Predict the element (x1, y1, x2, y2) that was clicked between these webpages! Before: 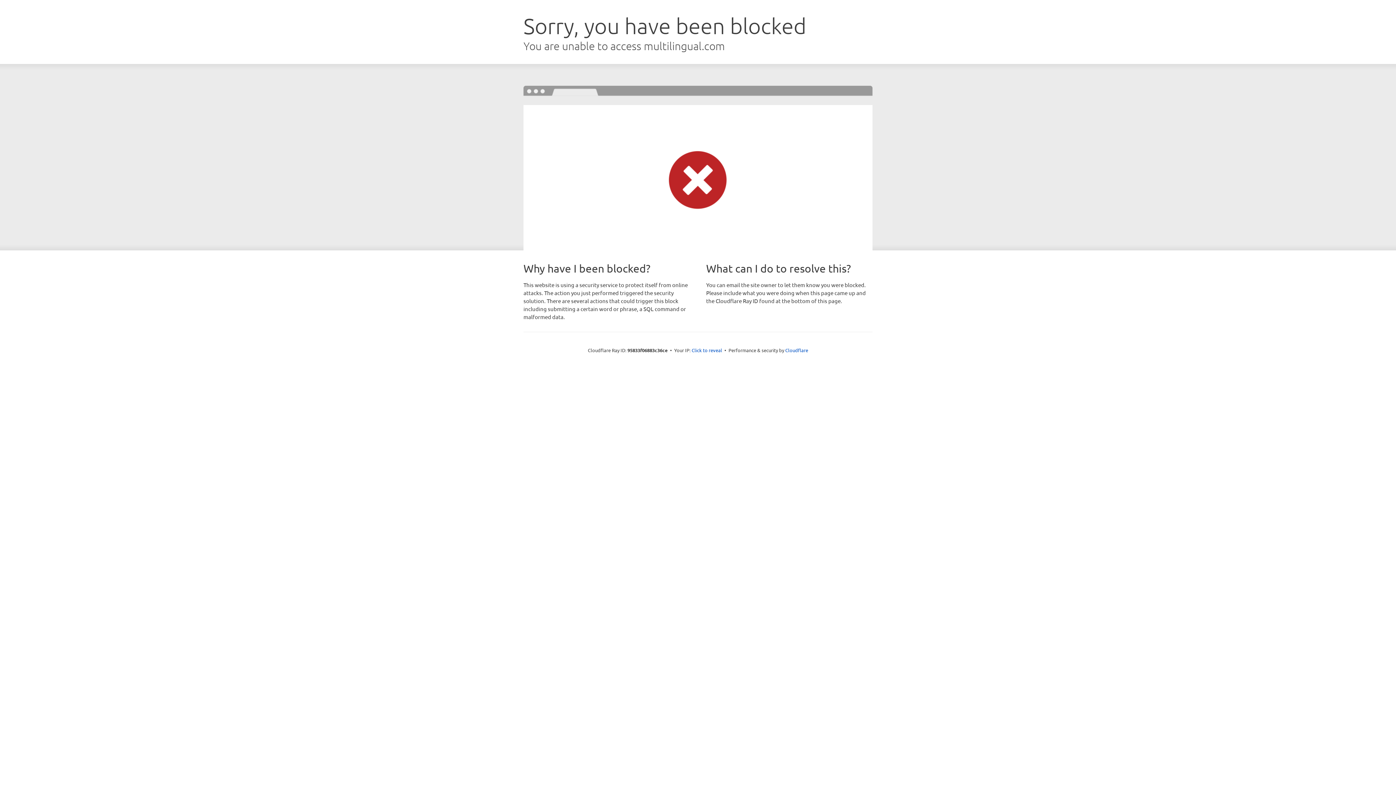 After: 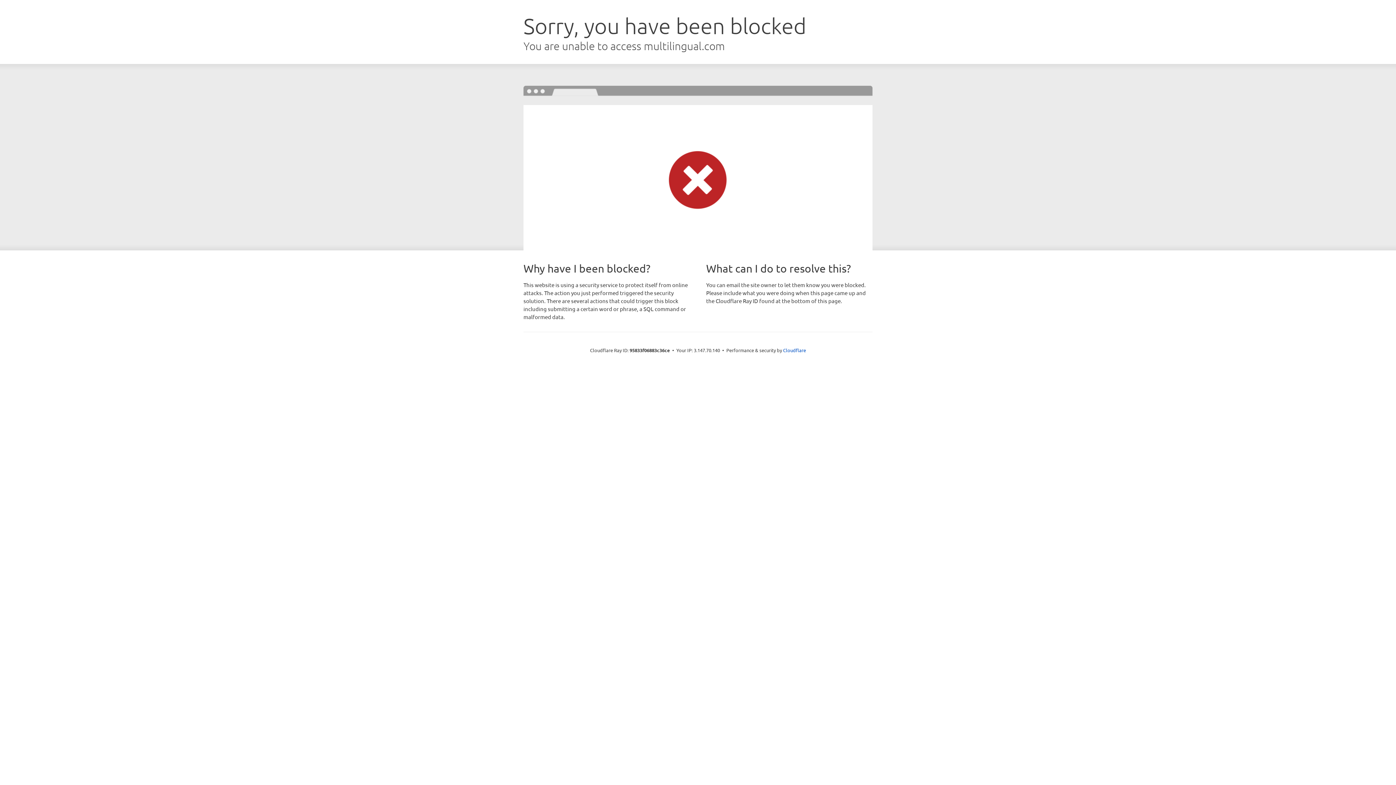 Action: bbox: (691, 346, 722, 353) label: Click to reveal